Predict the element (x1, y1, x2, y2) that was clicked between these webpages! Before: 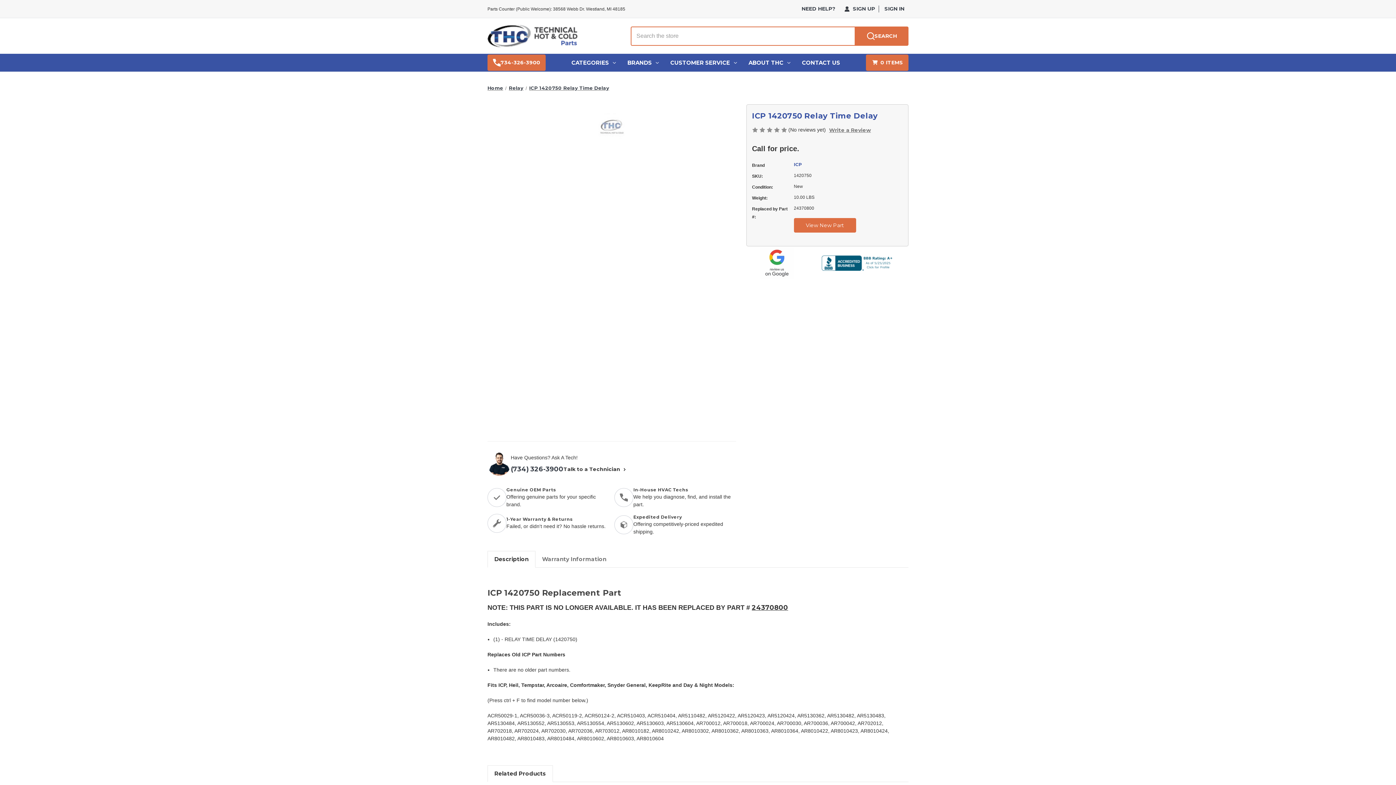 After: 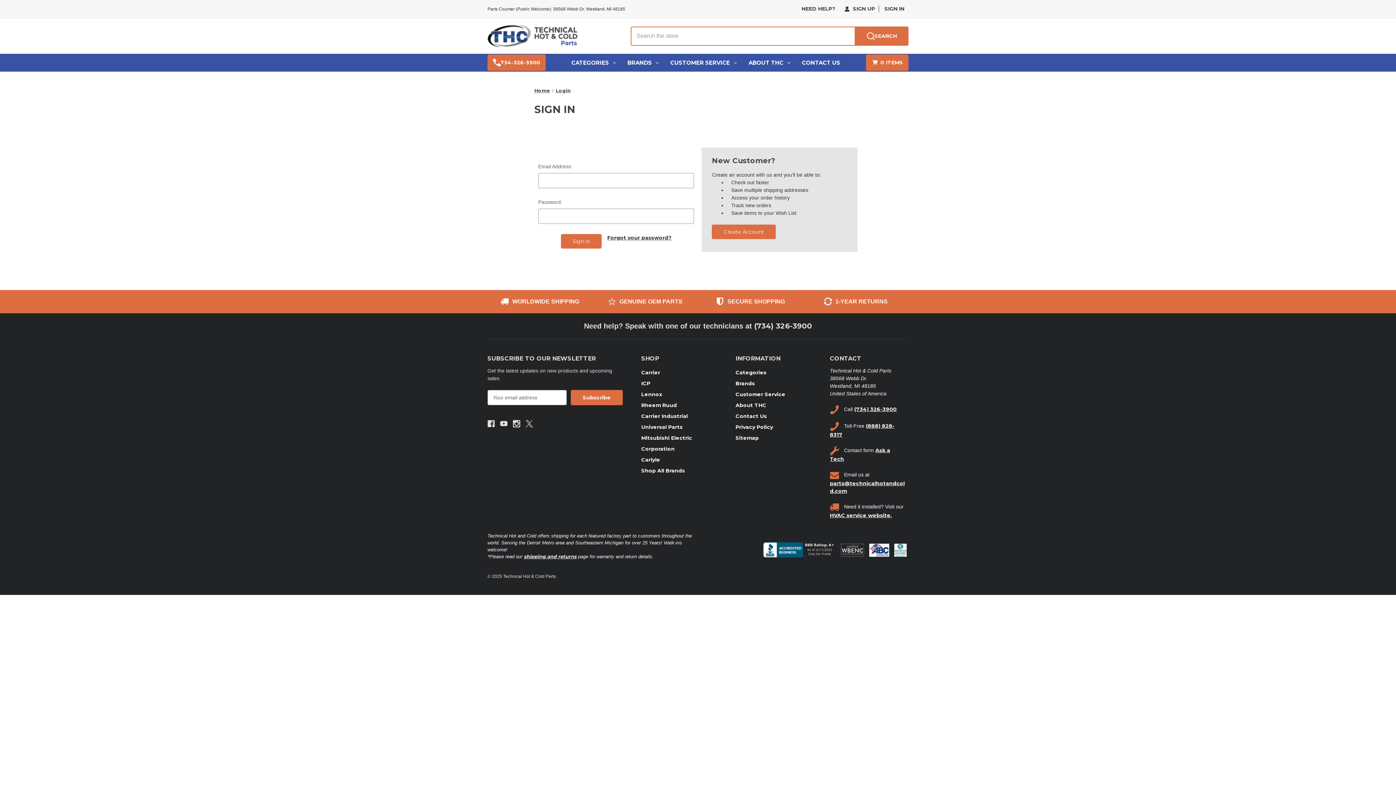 Action: label: Sign in bbox: (880, 0, 908, 17)